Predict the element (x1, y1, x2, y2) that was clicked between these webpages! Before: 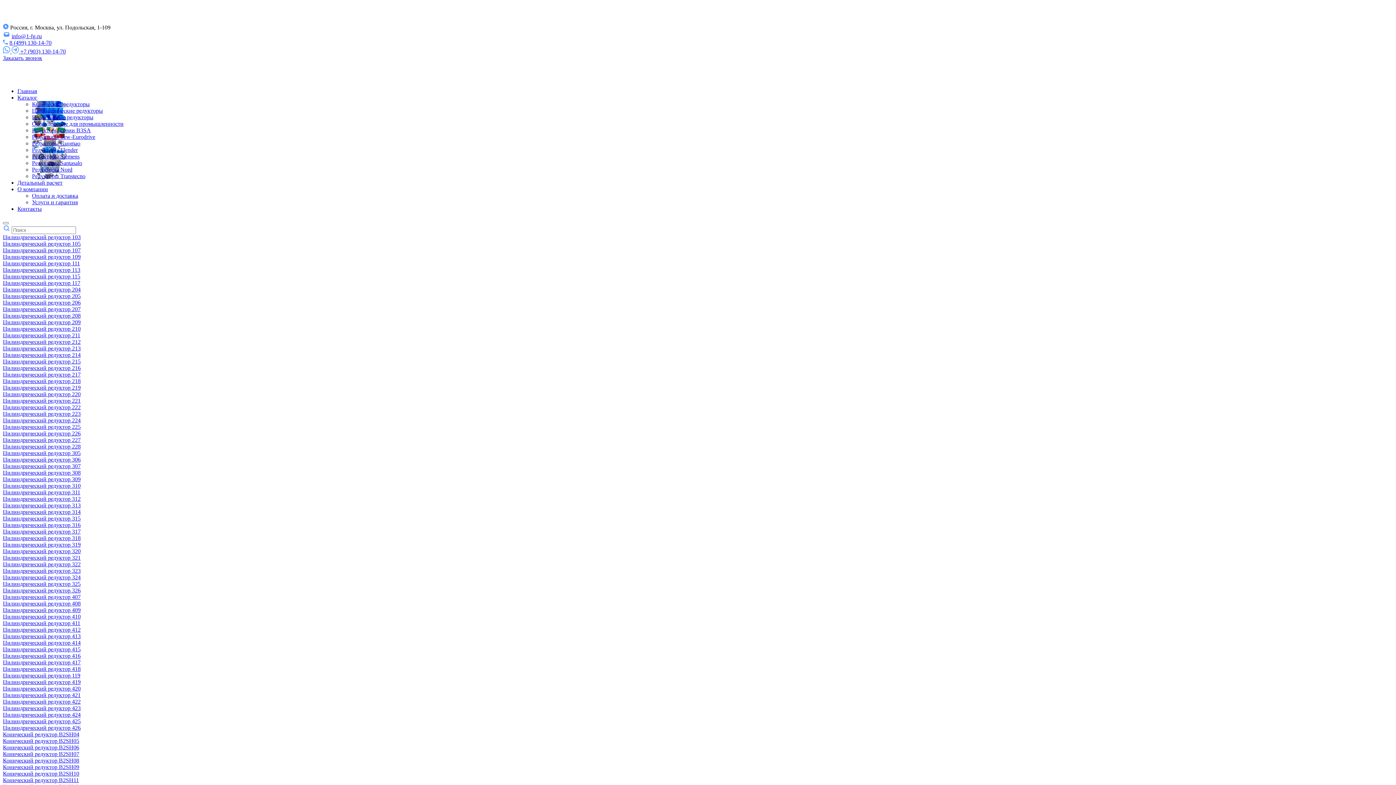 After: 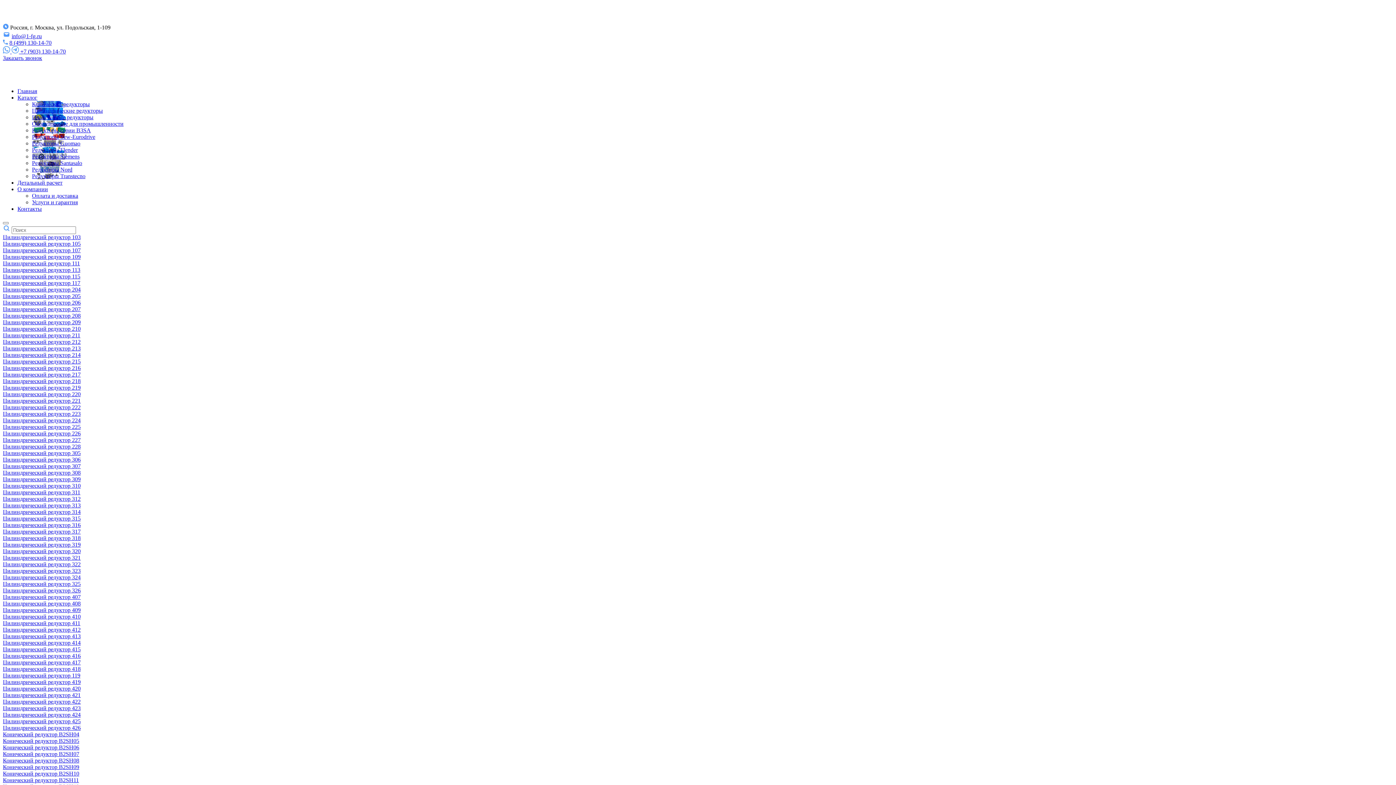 Action: label: Конические редукторы bbox: (32, 101, 89, 107)